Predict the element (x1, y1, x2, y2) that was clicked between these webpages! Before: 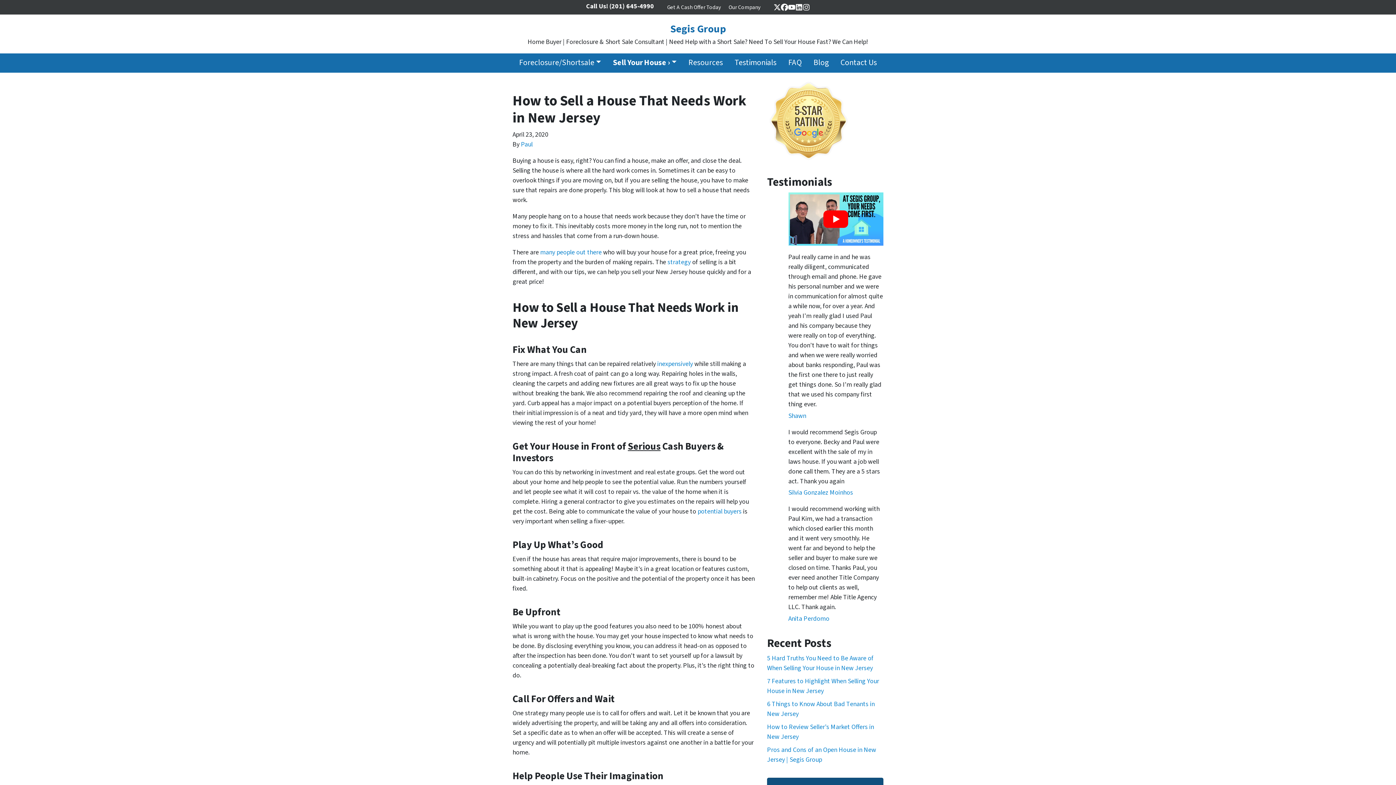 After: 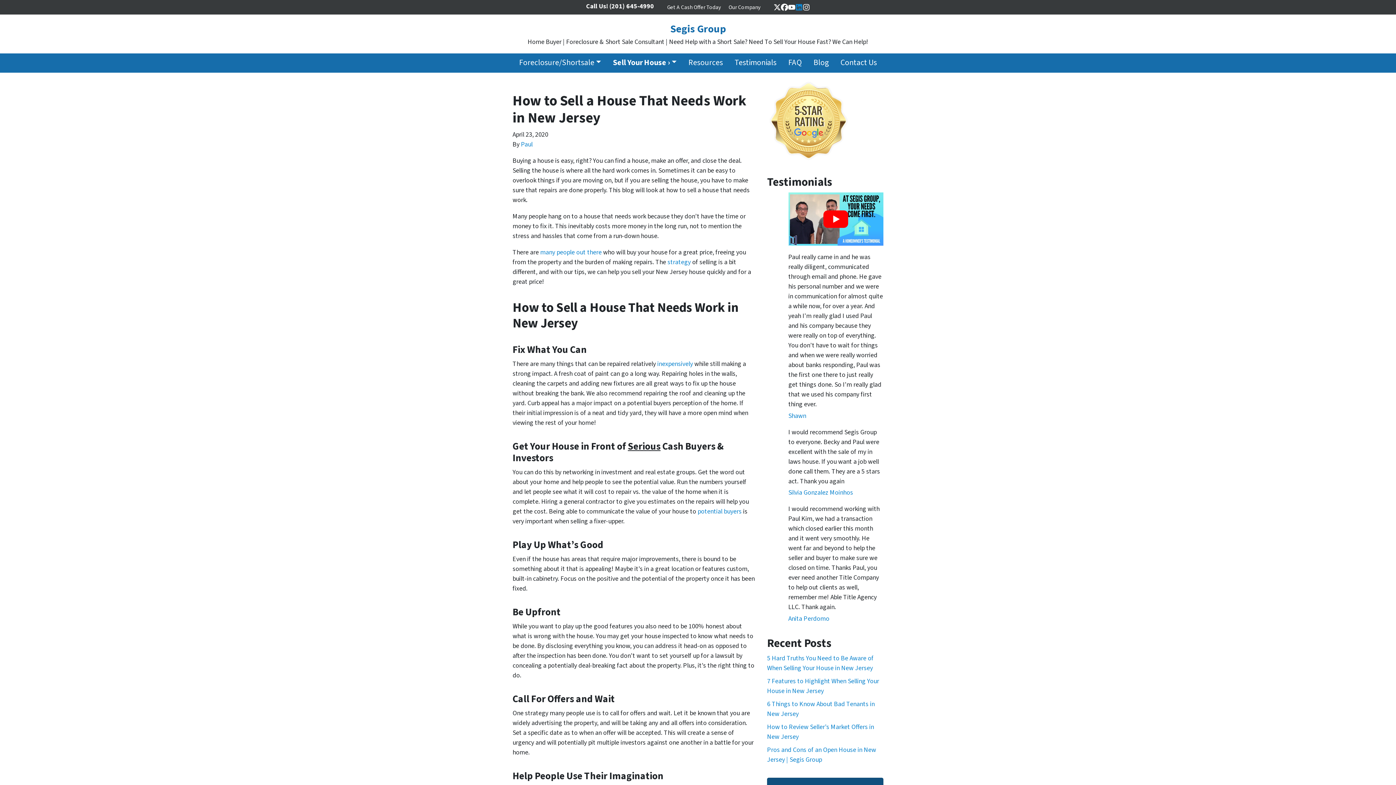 Action: bbox: (795, 3, 802, 10) label: LinkedIn